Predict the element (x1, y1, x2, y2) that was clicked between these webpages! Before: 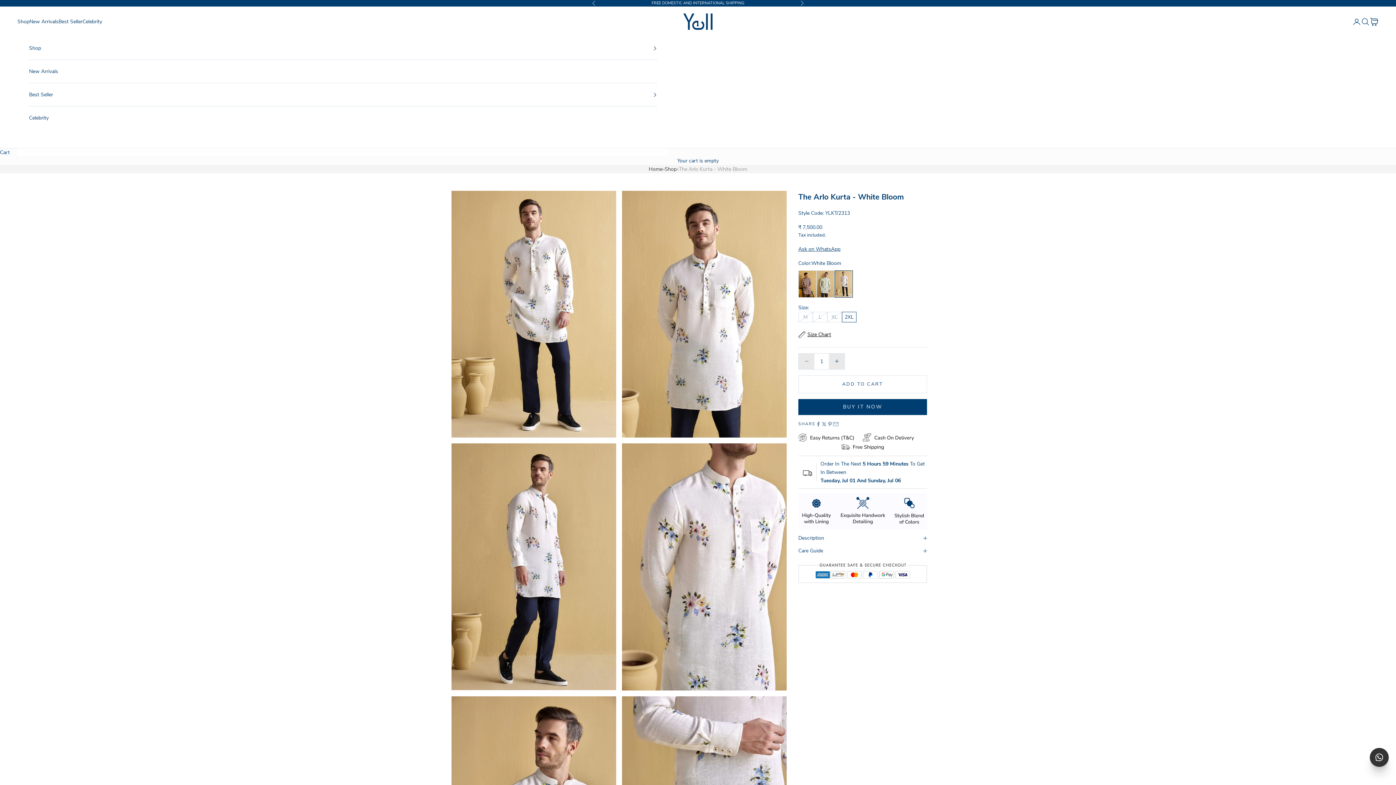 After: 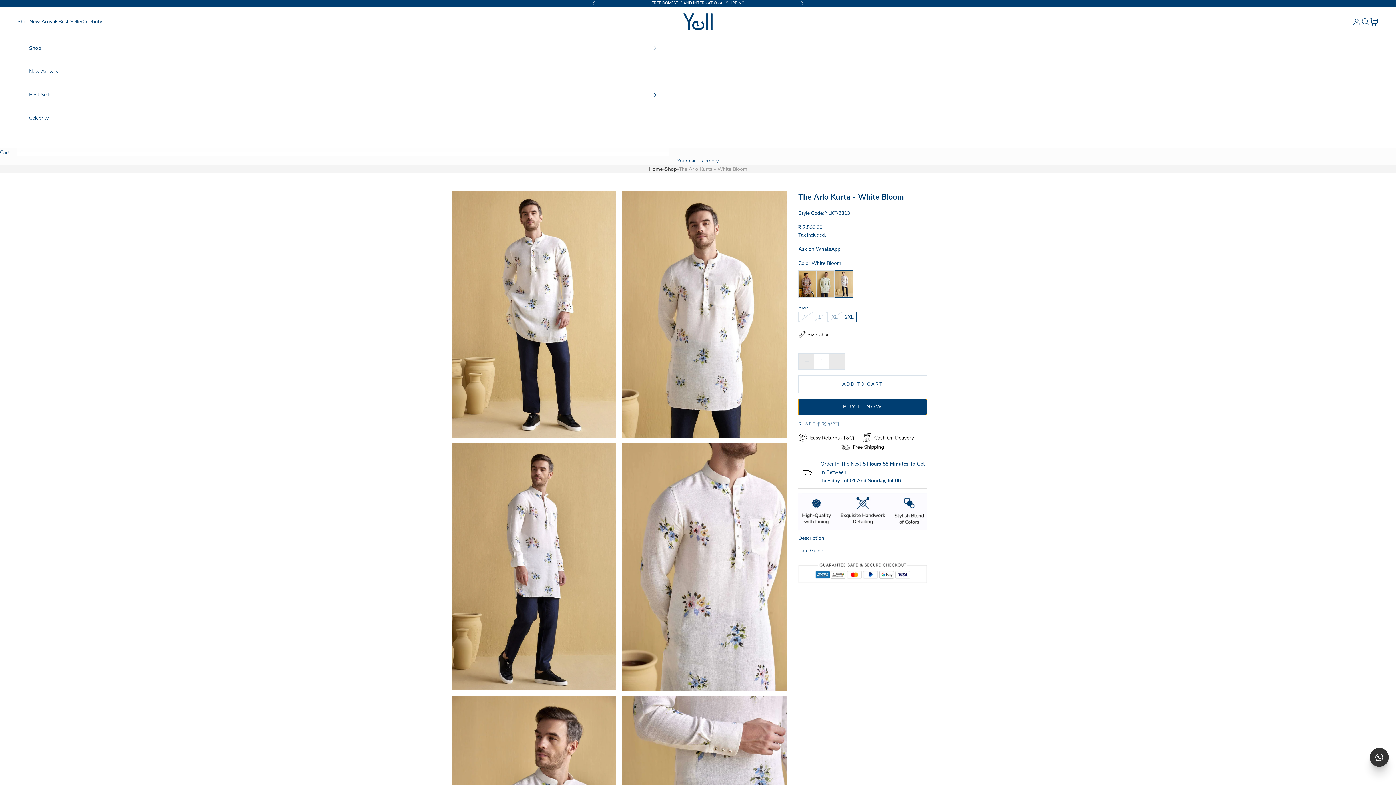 Action: label: BUY IT NOW bbox: (798, 399, 927, 415)